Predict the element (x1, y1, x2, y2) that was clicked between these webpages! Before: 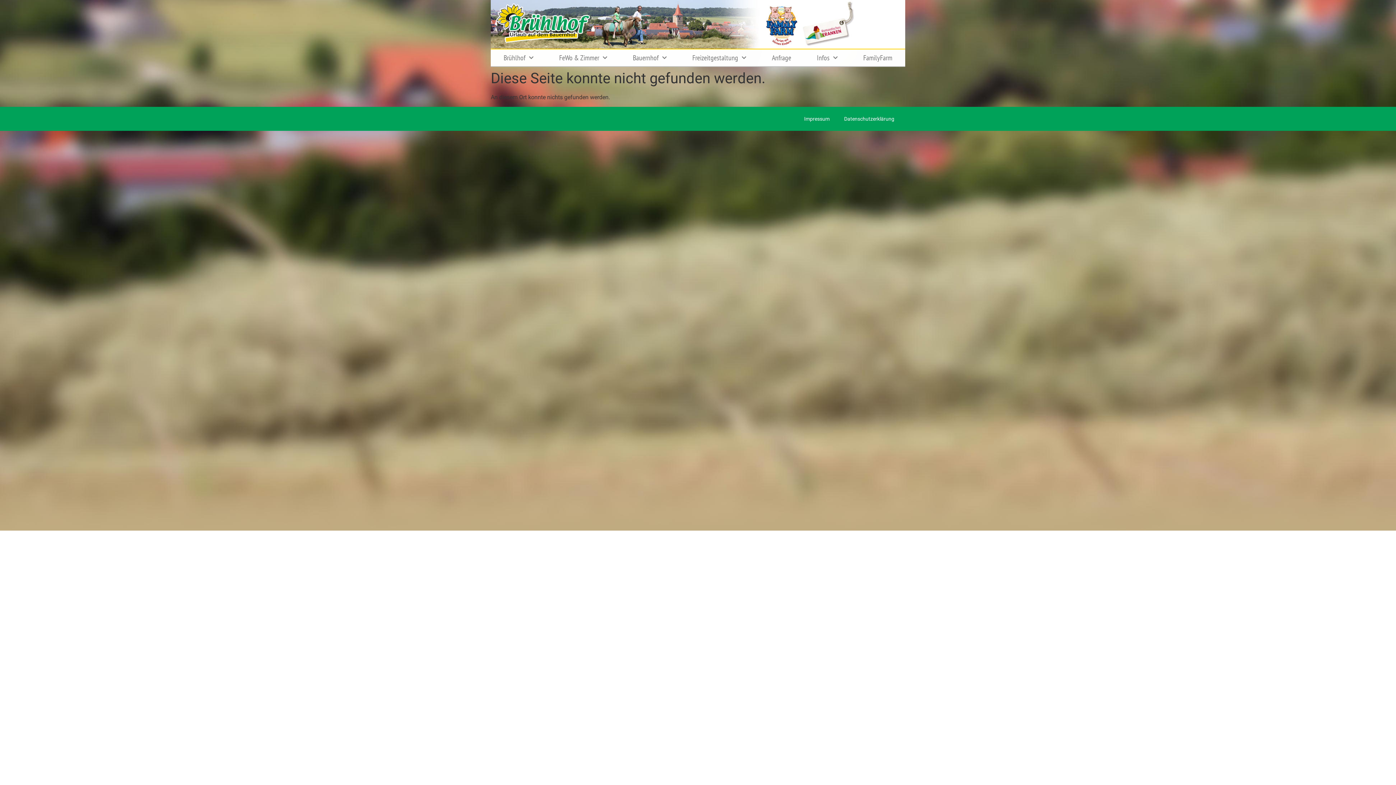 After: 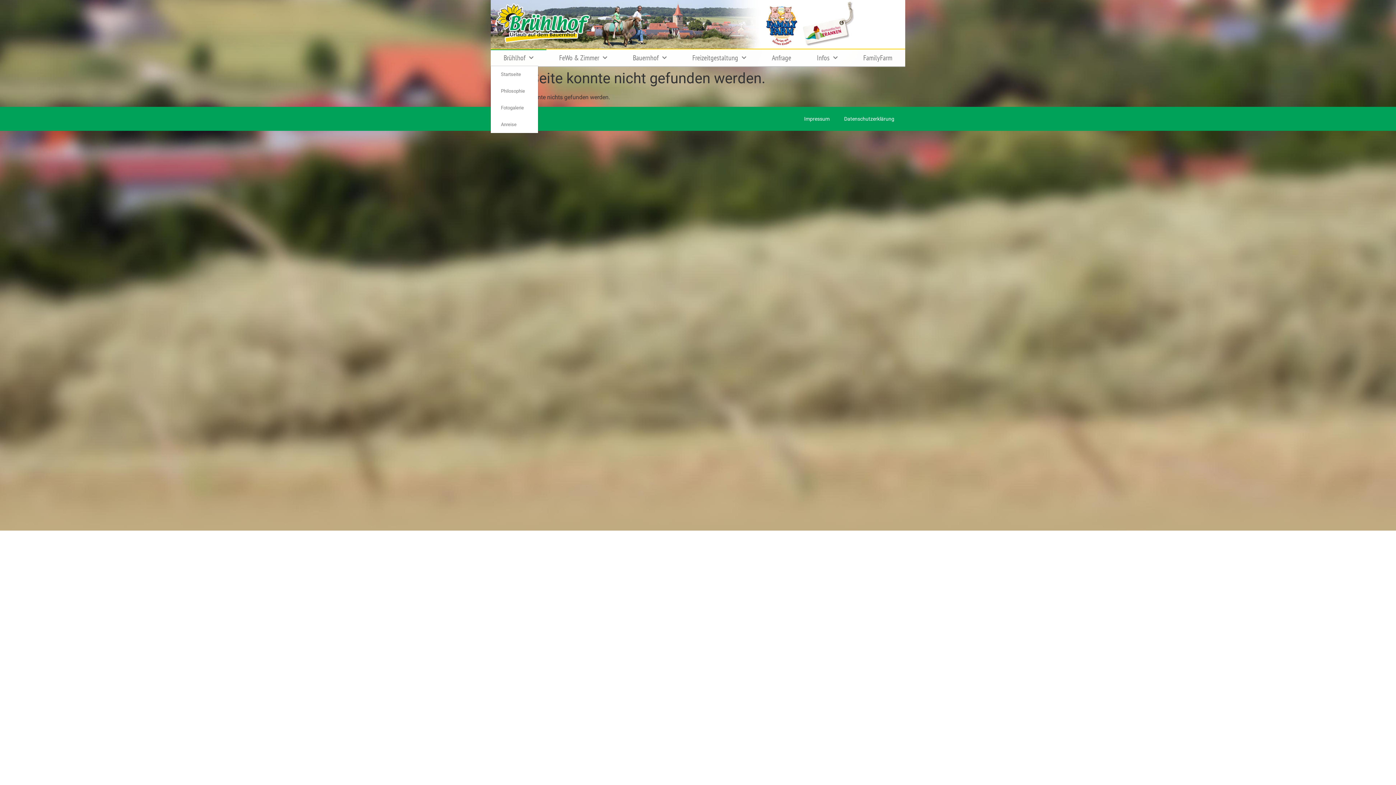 Action: bbox: (490, 49, 546, 66) label: Brühlhof